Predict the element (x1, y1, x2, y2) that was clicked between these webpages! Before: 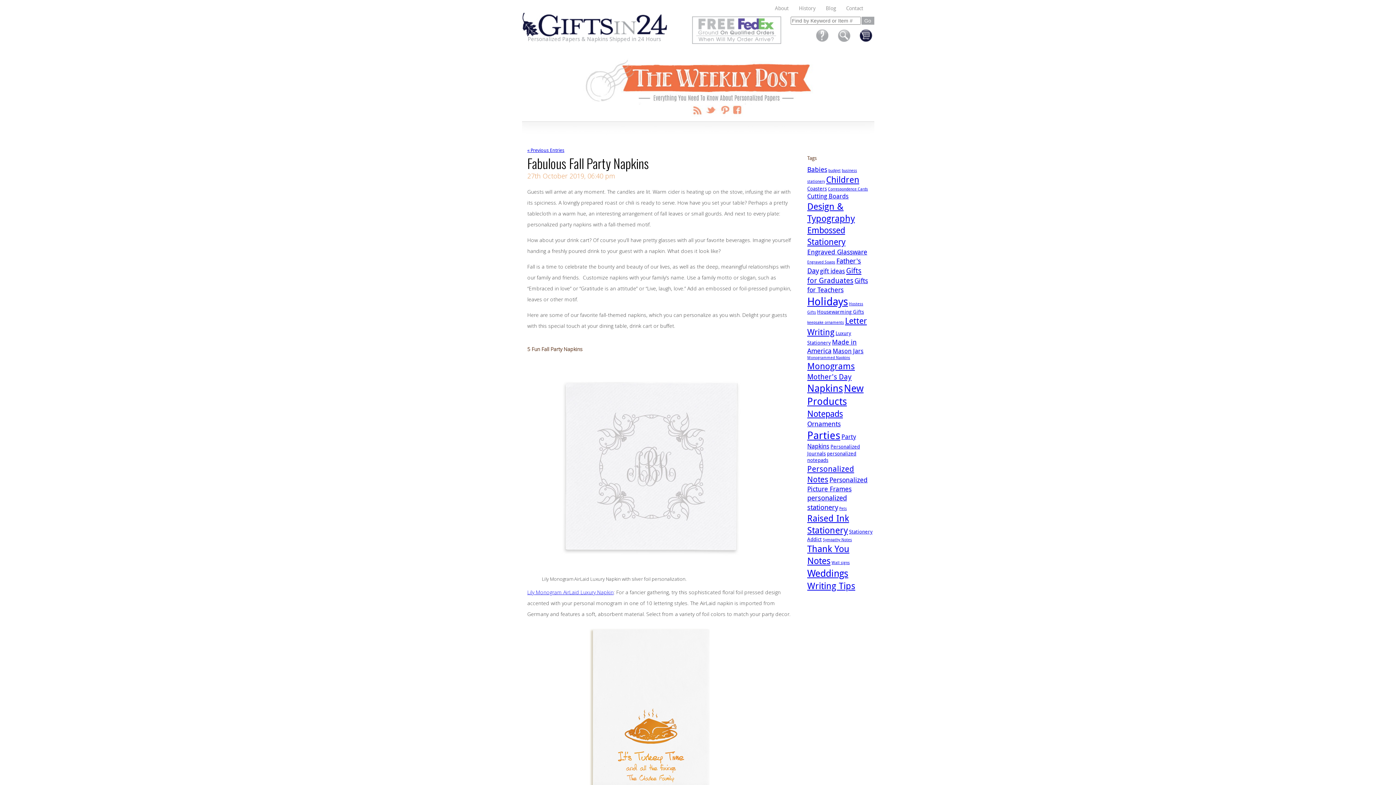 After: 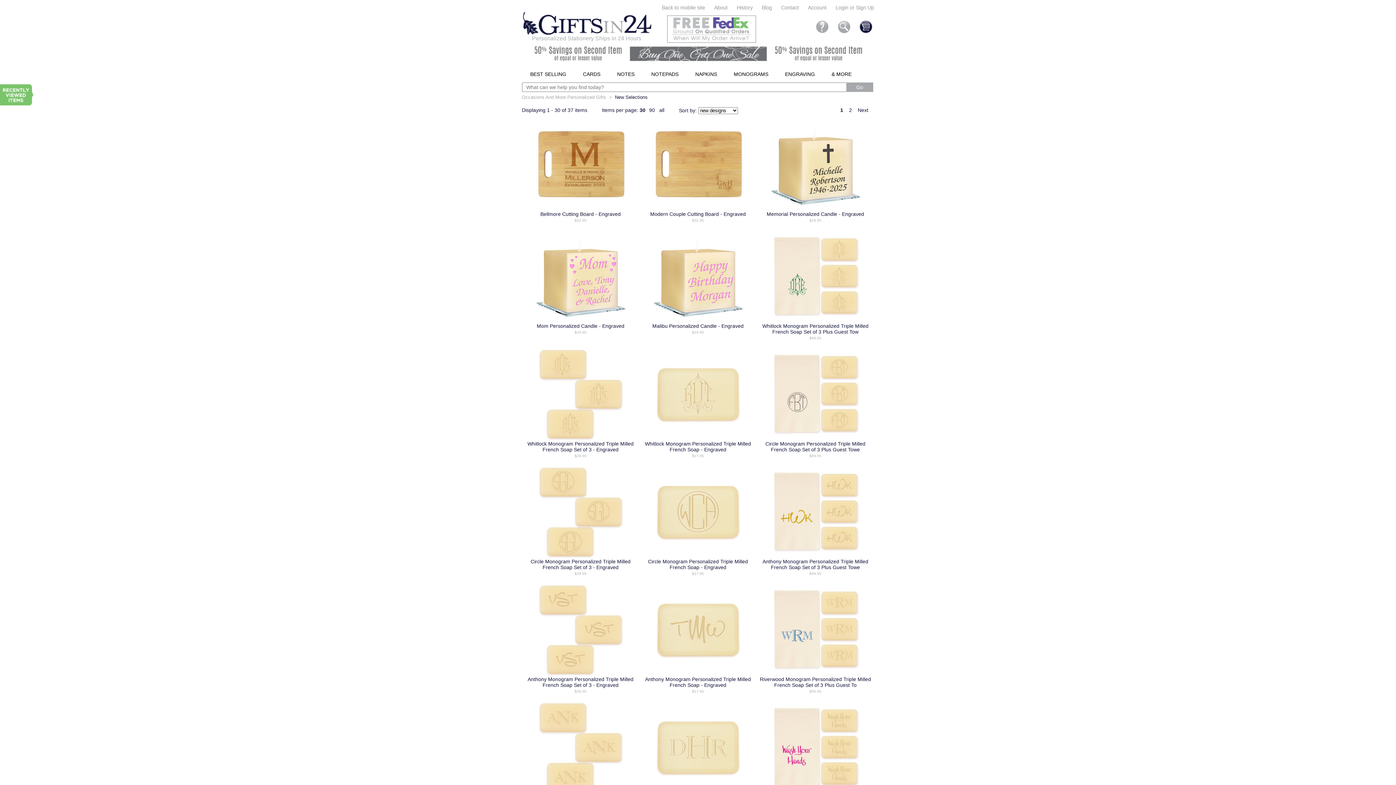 Action: bbox: (527, 589, 613, 596) label: Lily Monogram AirLaid Luxury Napkin